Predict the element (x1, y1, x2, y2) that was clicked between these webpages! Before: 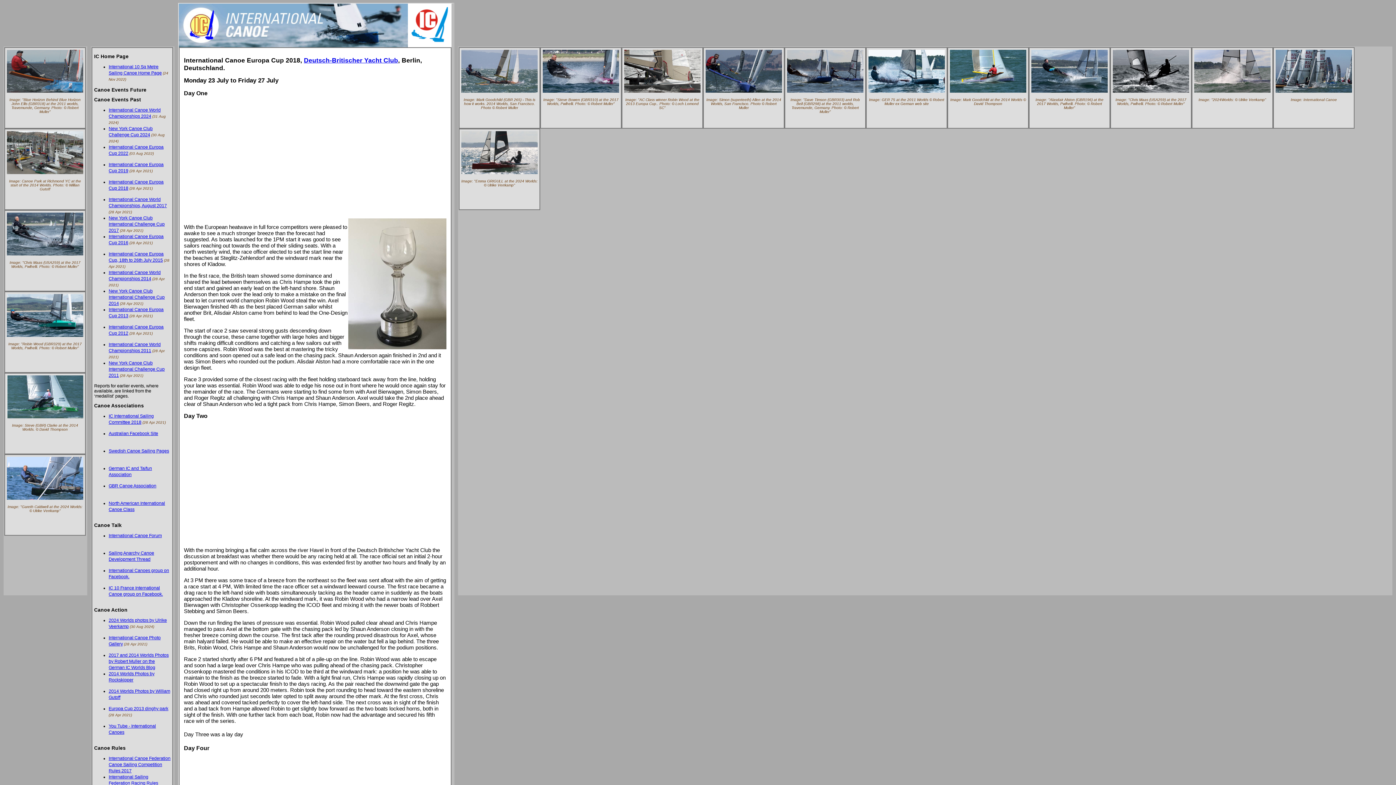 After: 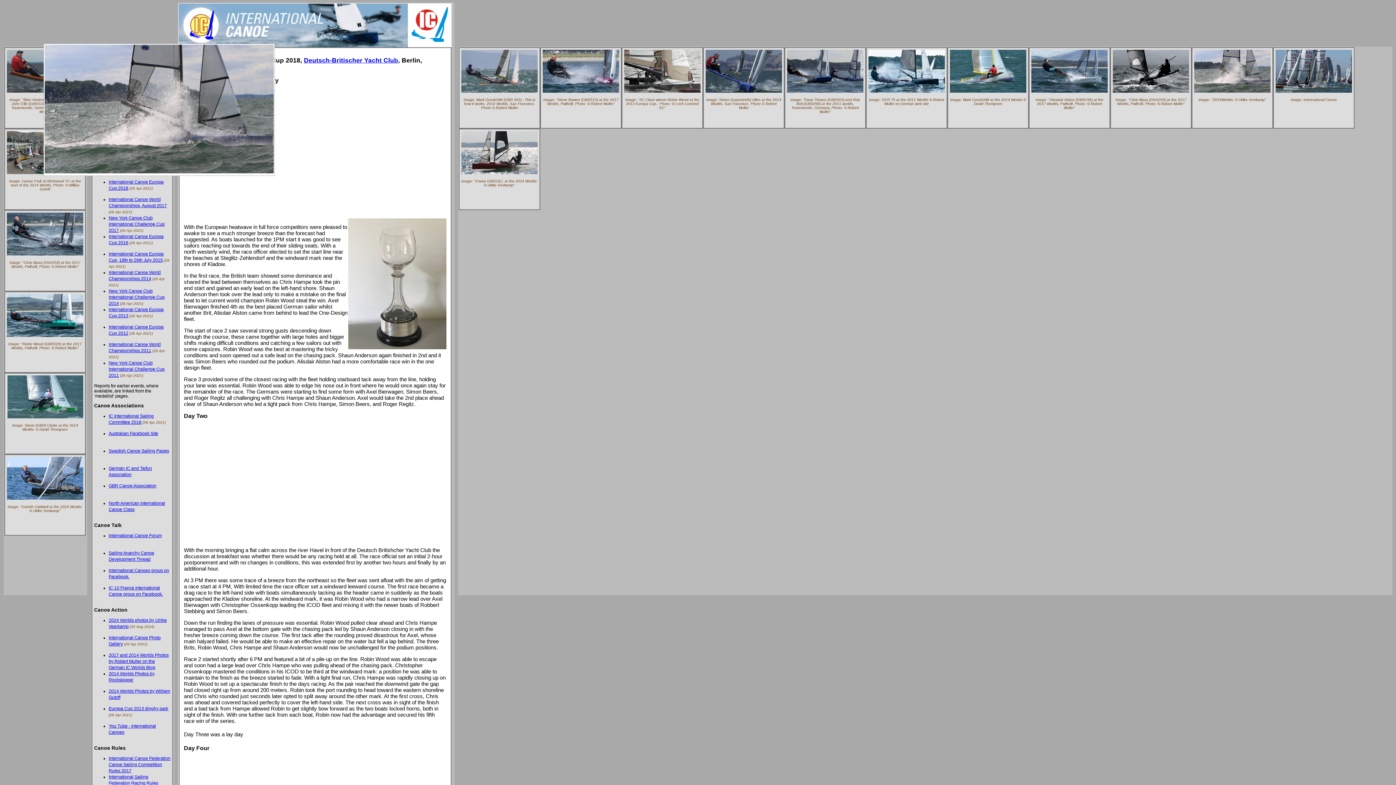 Action: bbox: (1194, 87, 1270, 93)